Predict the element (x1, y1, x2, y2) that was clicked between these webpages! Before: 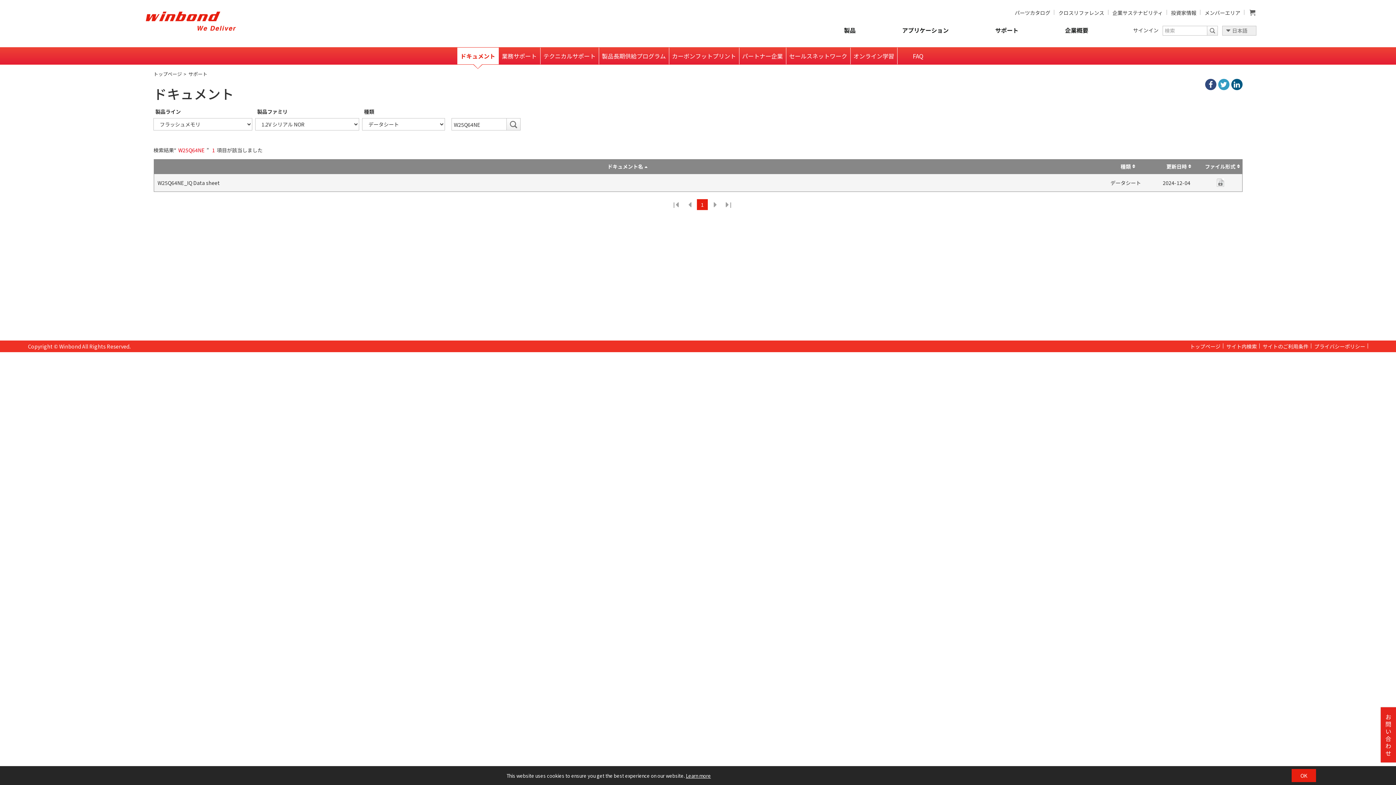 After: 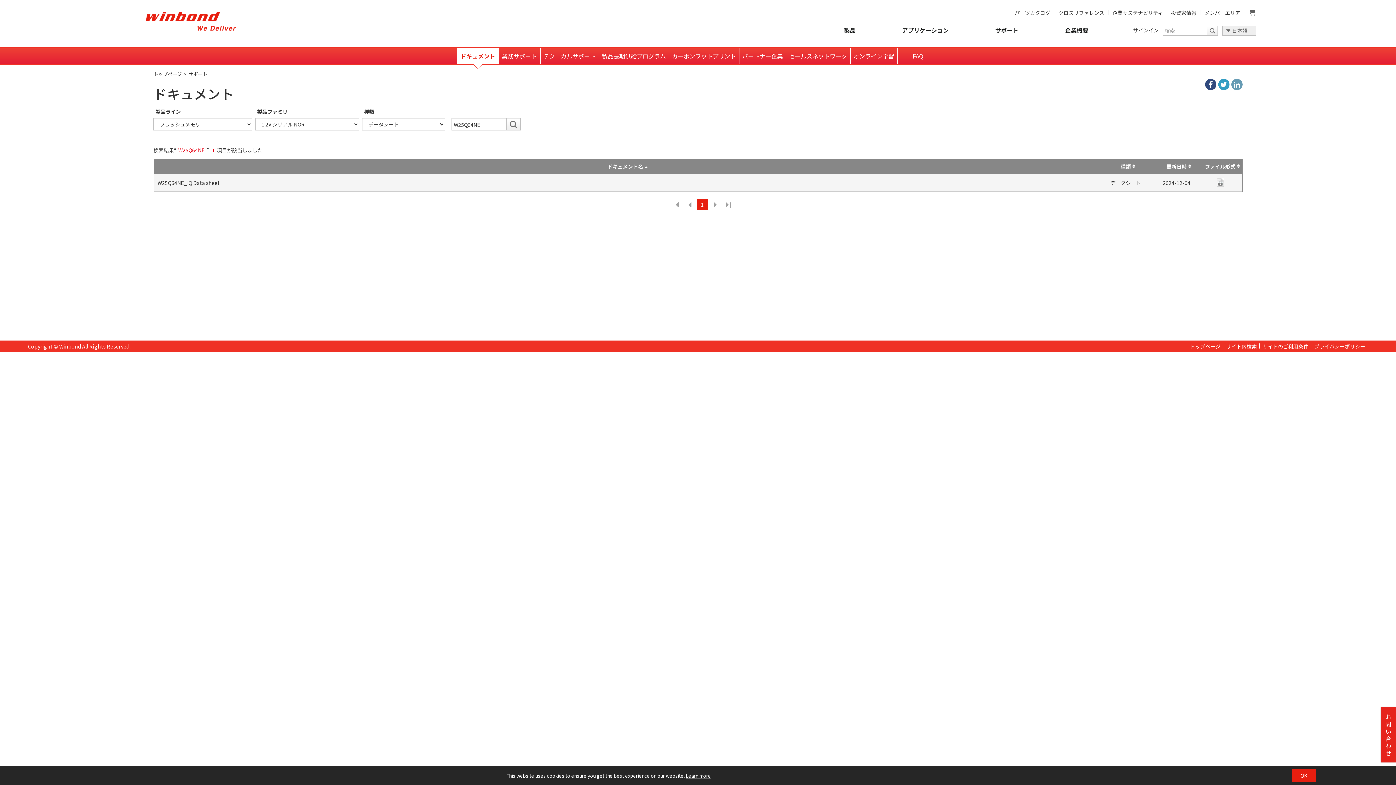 Action: bbox: (1231, 78, 1242, 90) label: linkedIn